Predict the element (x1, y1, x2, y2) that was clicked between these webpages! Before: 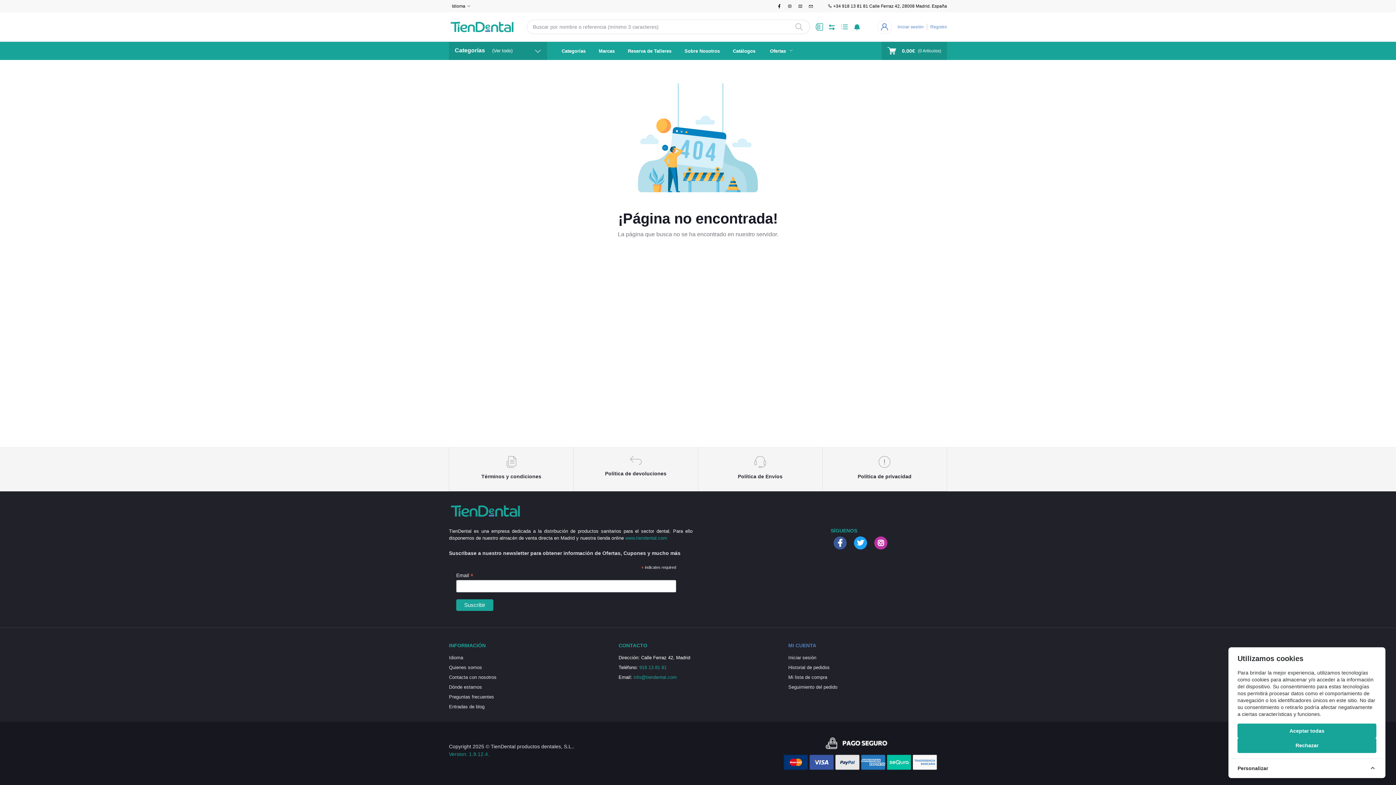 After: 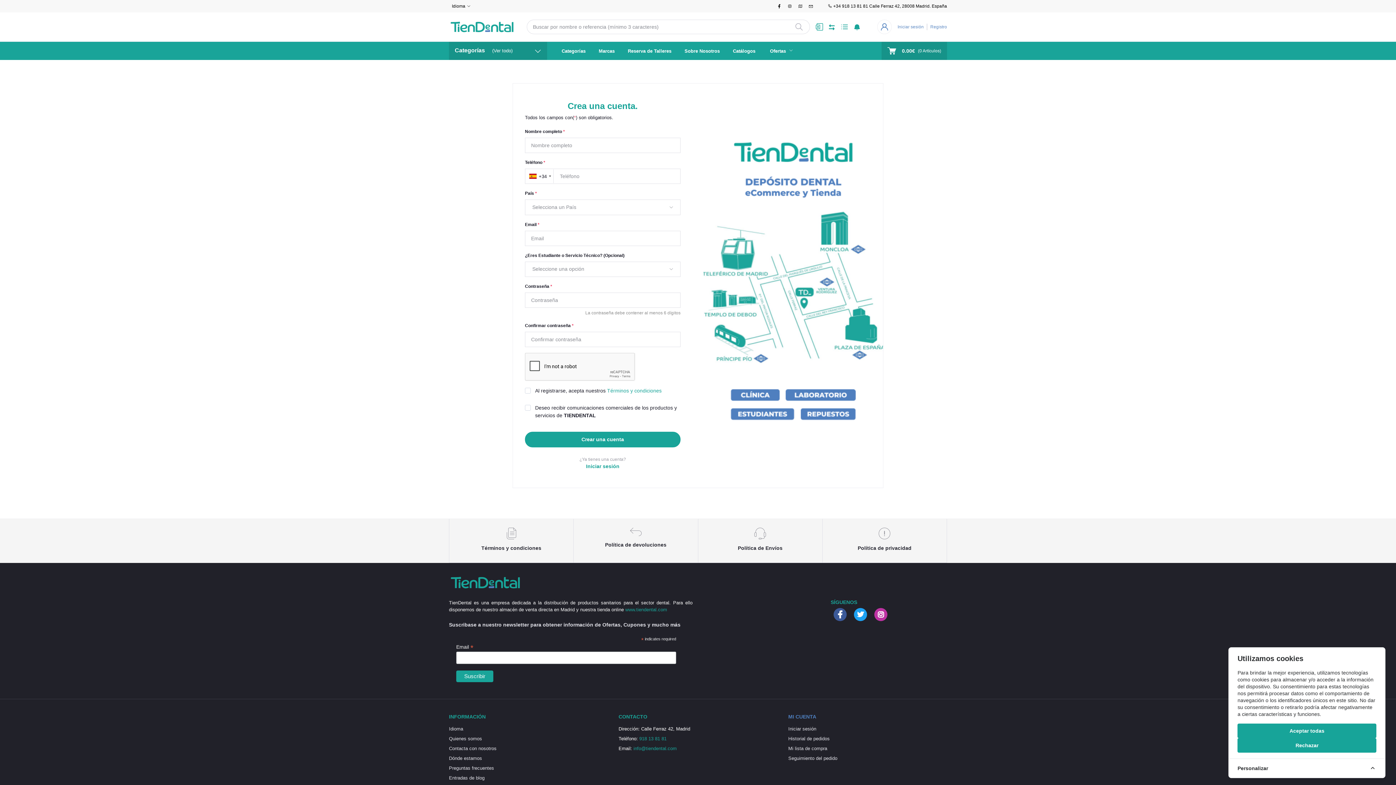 Action: bbox: (927, 20, 947, 33) label: Registro